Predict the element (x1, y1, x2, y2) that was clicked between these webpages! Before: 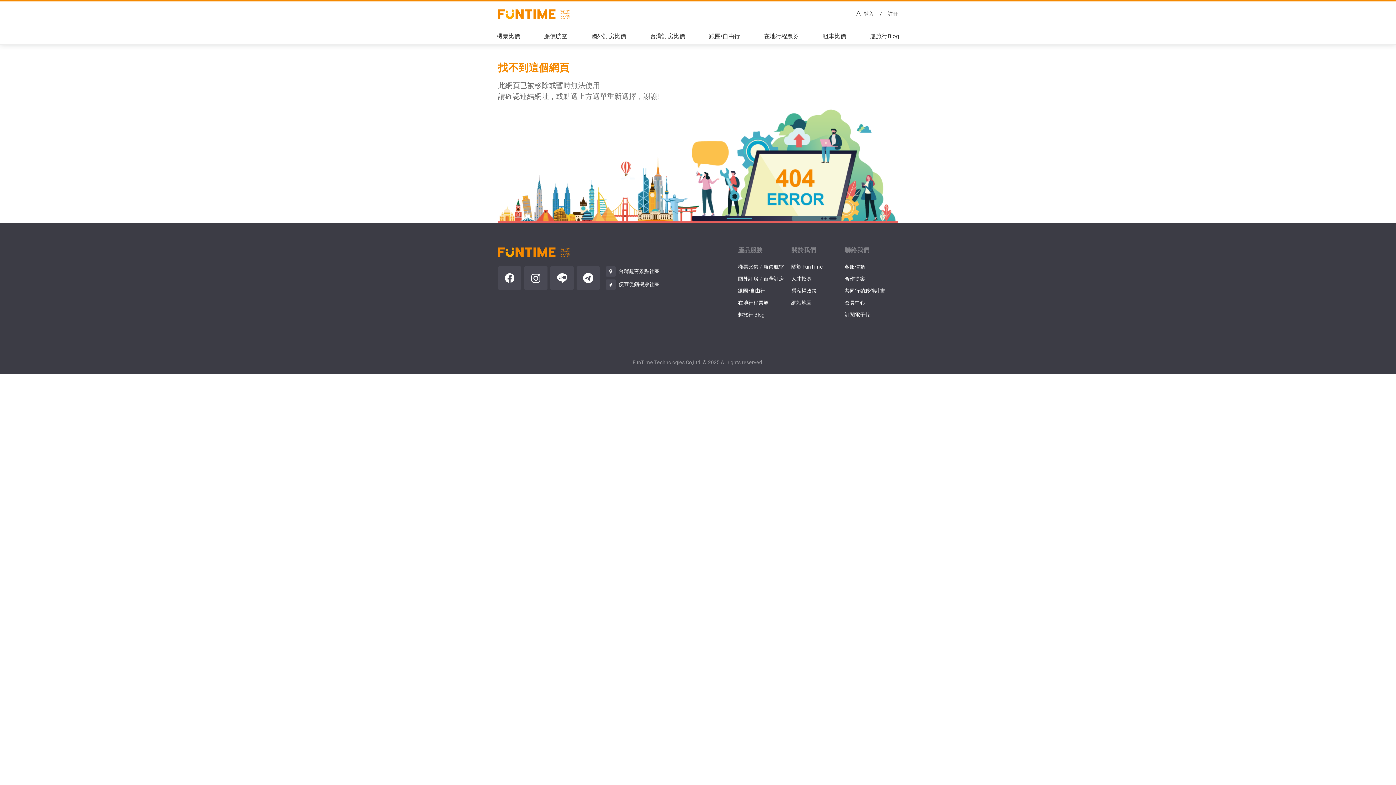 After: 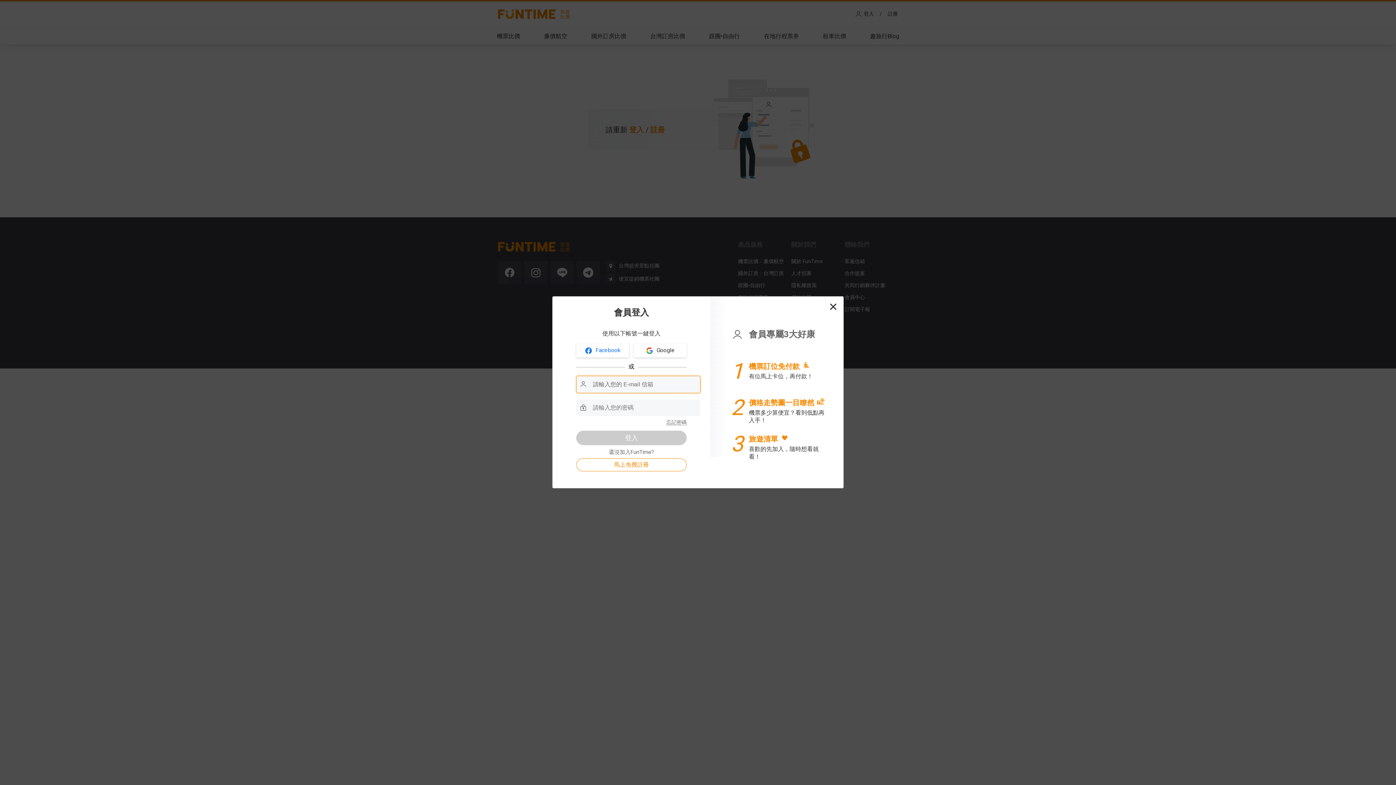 Action: label: 訂閱電子報 bbox: (844, 312, 870, 318)